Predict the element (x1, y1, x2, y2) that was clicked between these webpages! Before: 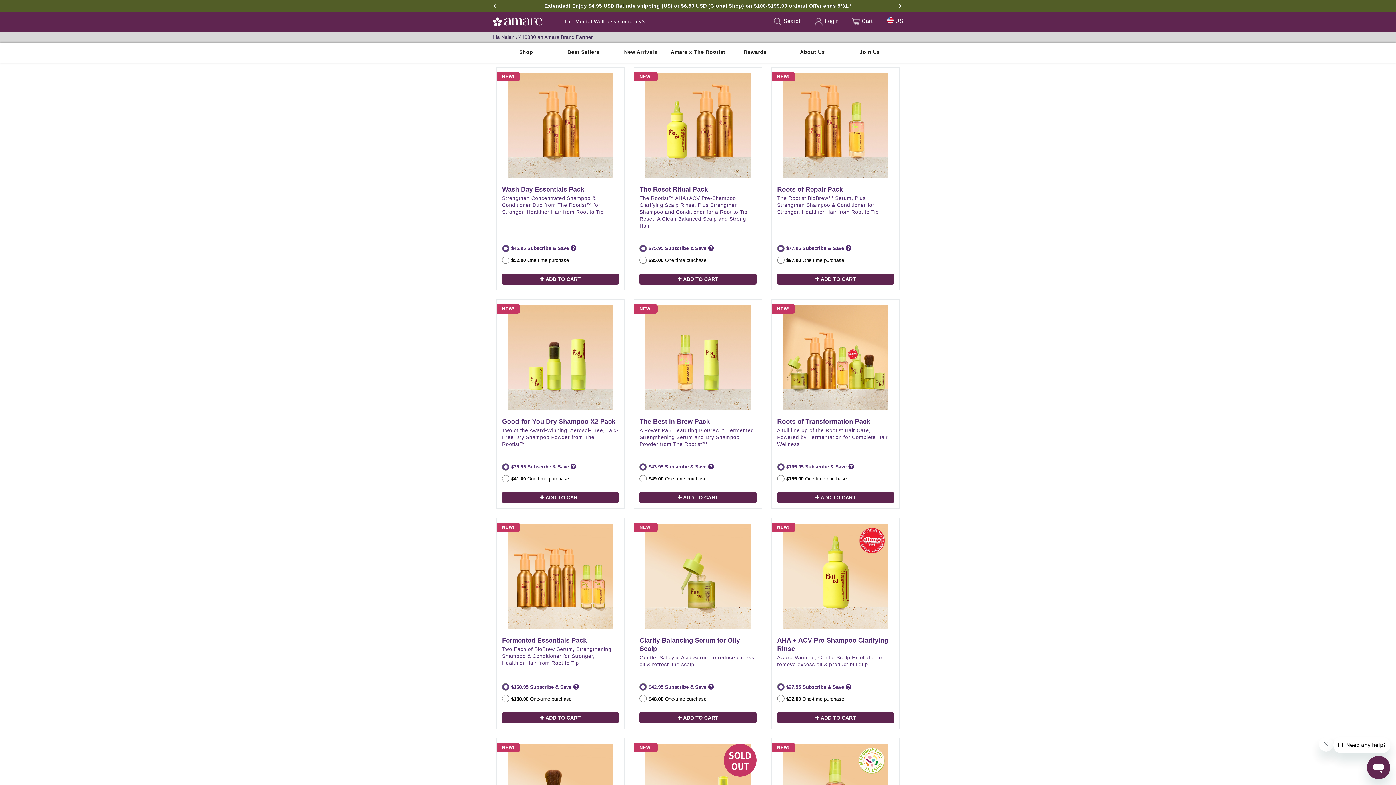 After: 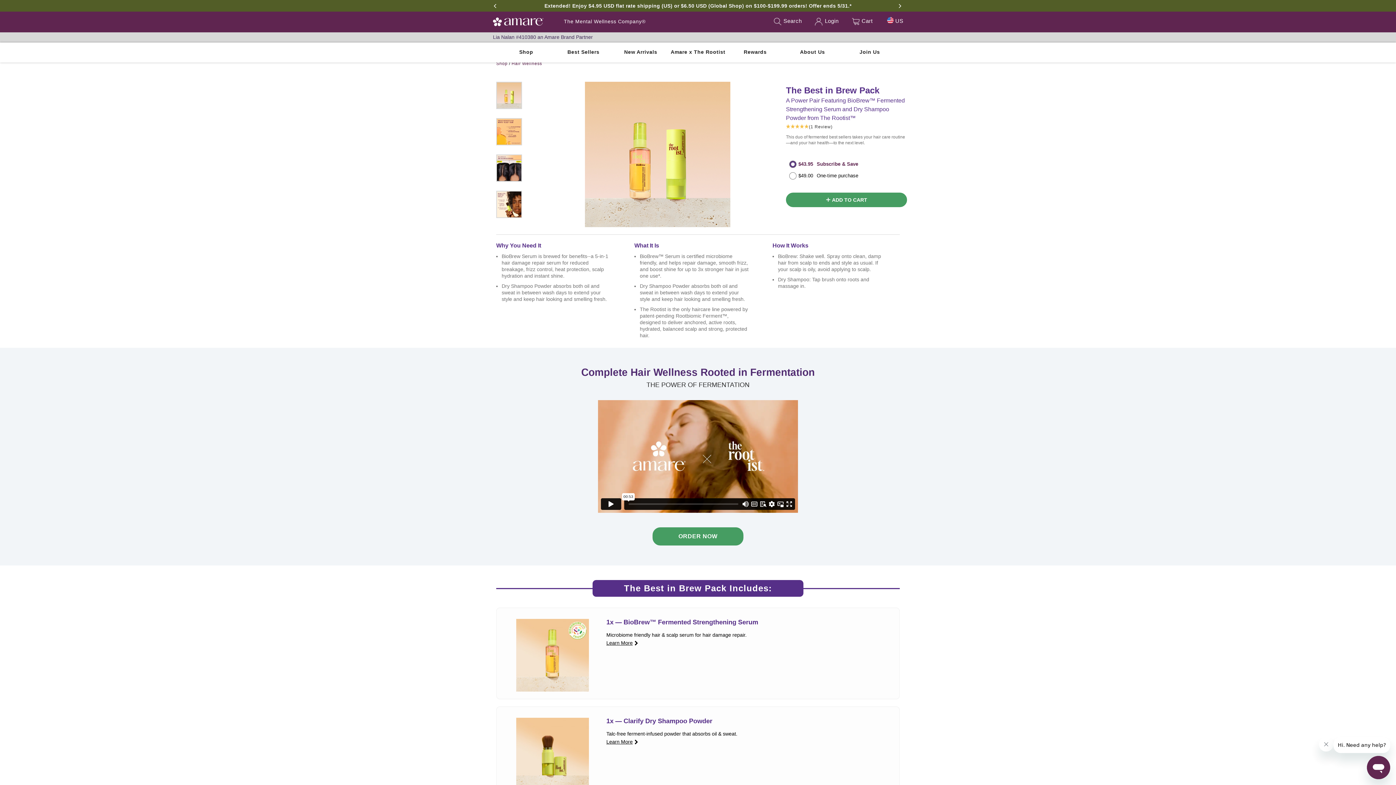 Action: label: The Best in Brew Pack
A Power Pair Featuring BioBrew™ Fermented Strengthening Serum and Dry Shampoo Powder from The Rootist™  bbox: (639, 417, 756, 449)